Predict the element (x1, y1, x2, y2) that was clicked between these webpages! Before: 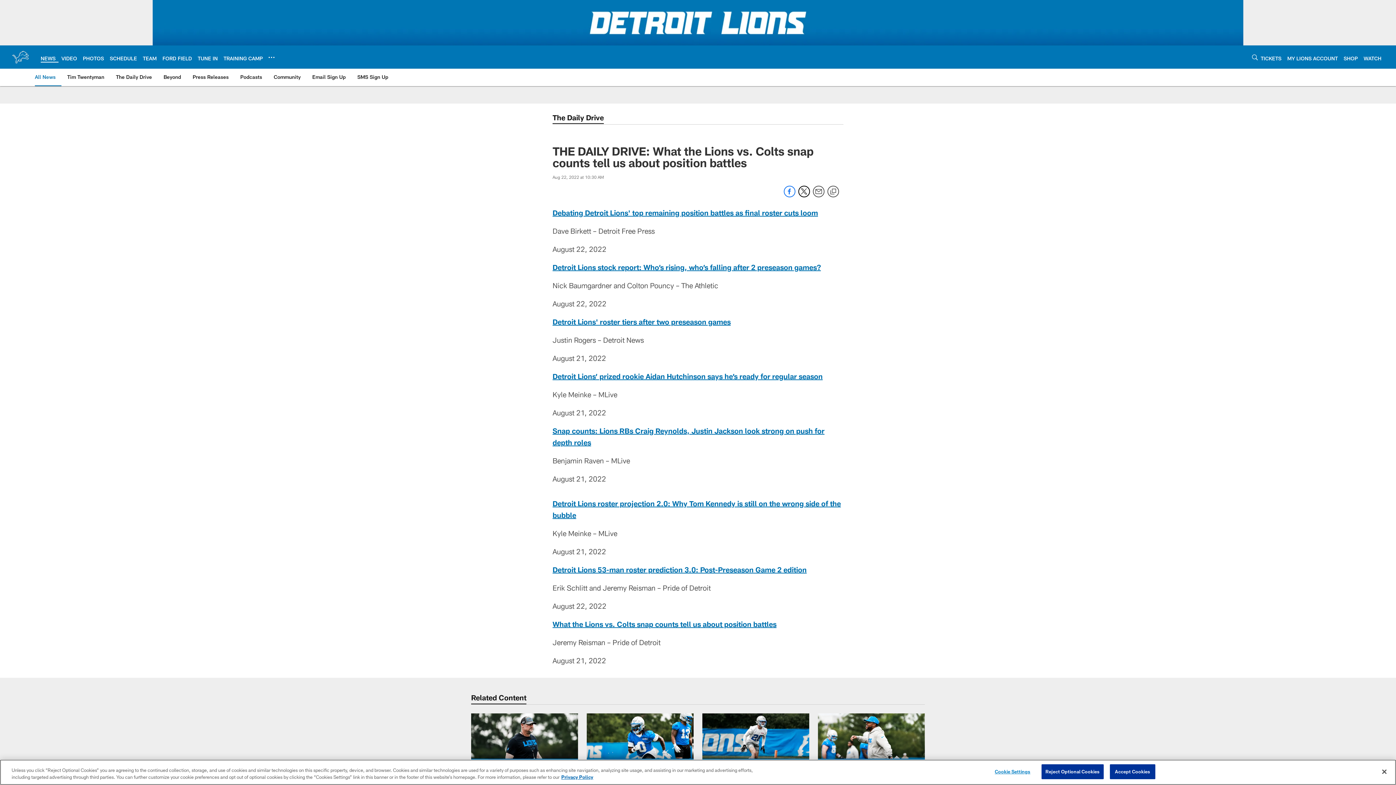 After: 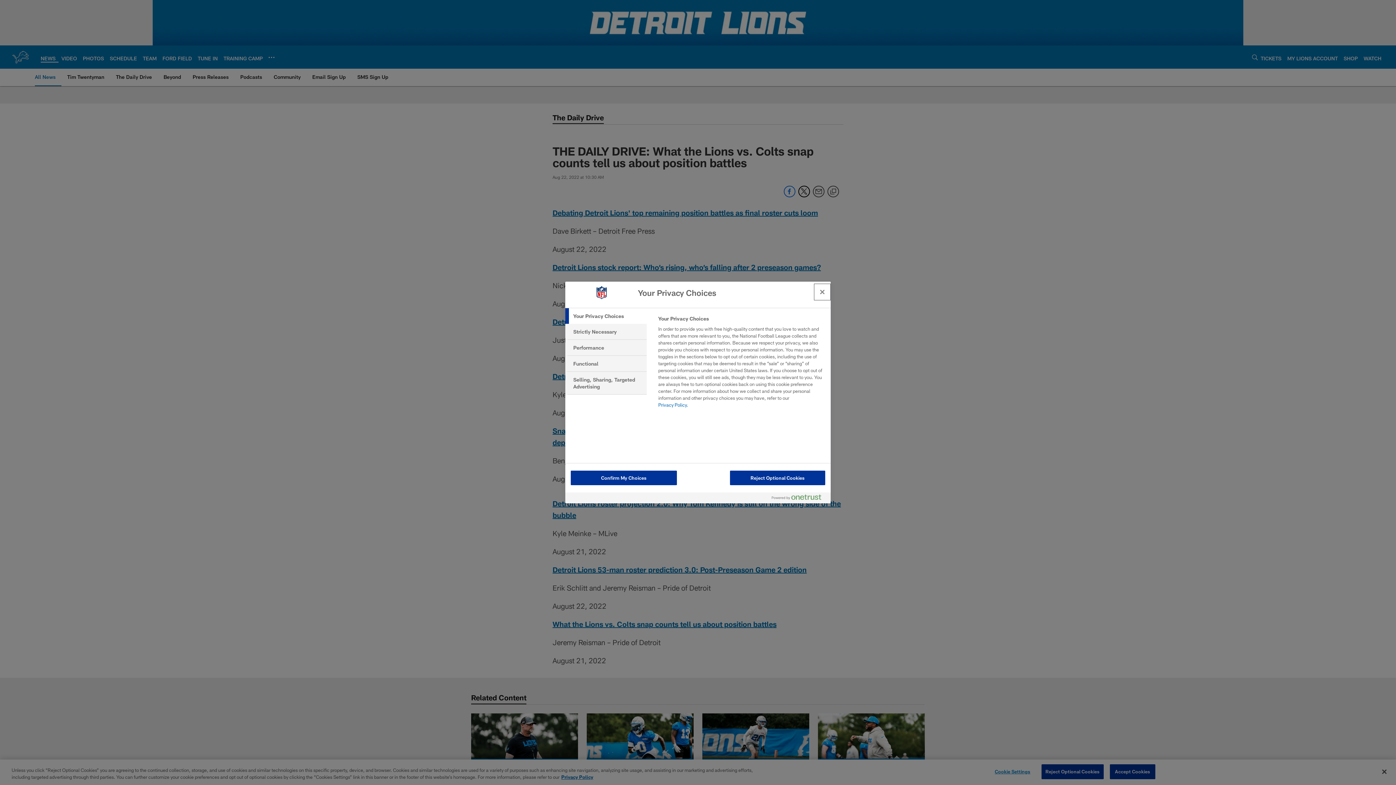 Action: bbox: (990, 765, 1035, 779) label: Cookie Settings